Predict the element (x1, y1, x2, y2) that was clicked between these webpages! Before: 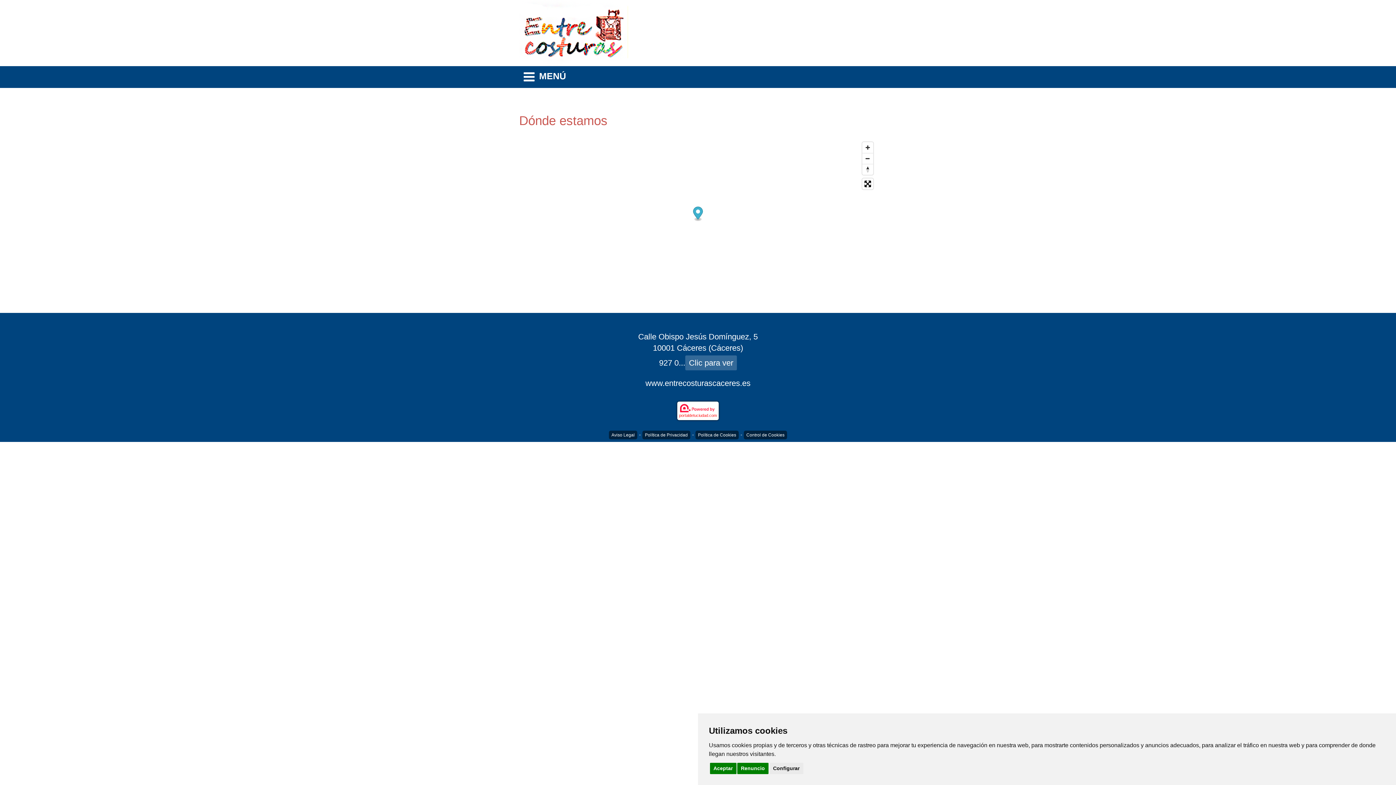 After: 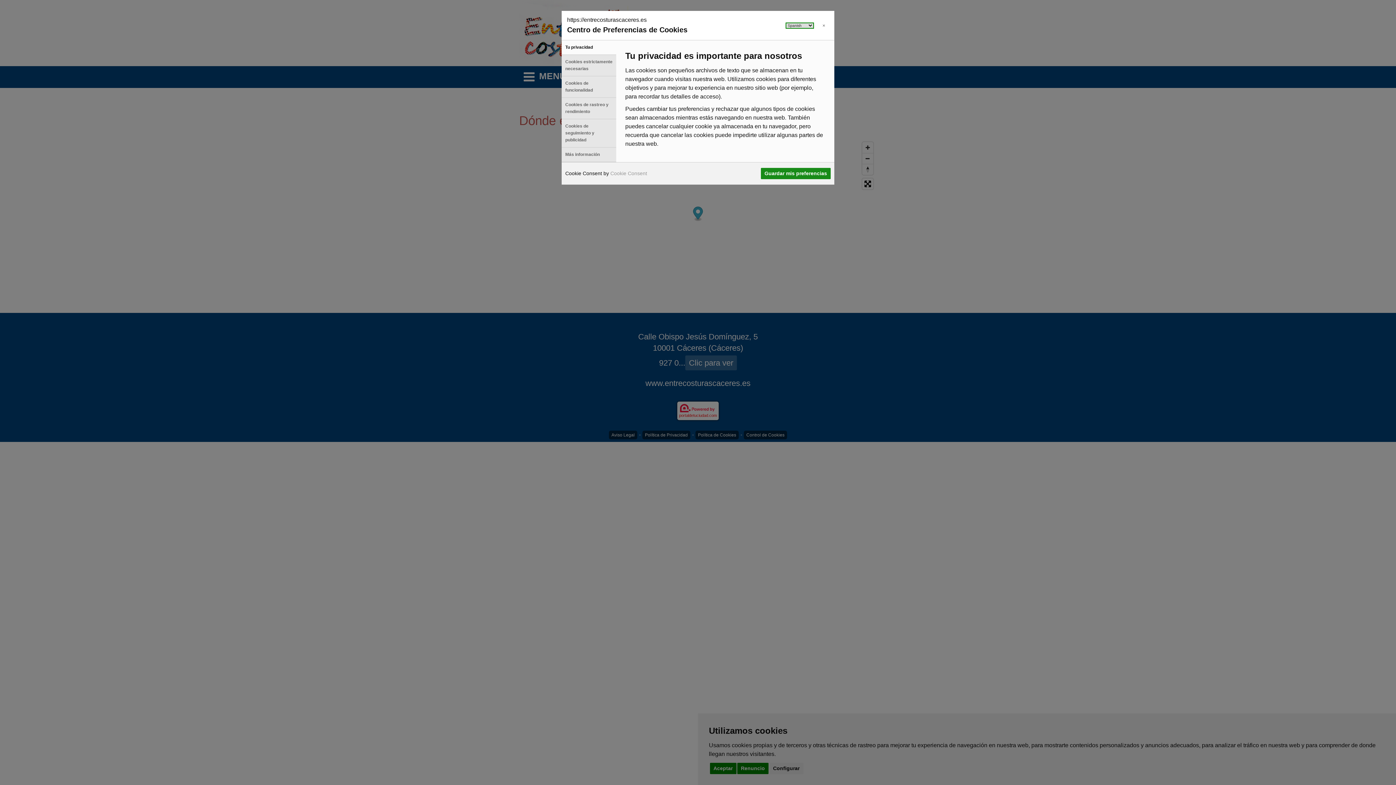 Action: bbox: (744, 430, 787, 439) label: Control de Cookies